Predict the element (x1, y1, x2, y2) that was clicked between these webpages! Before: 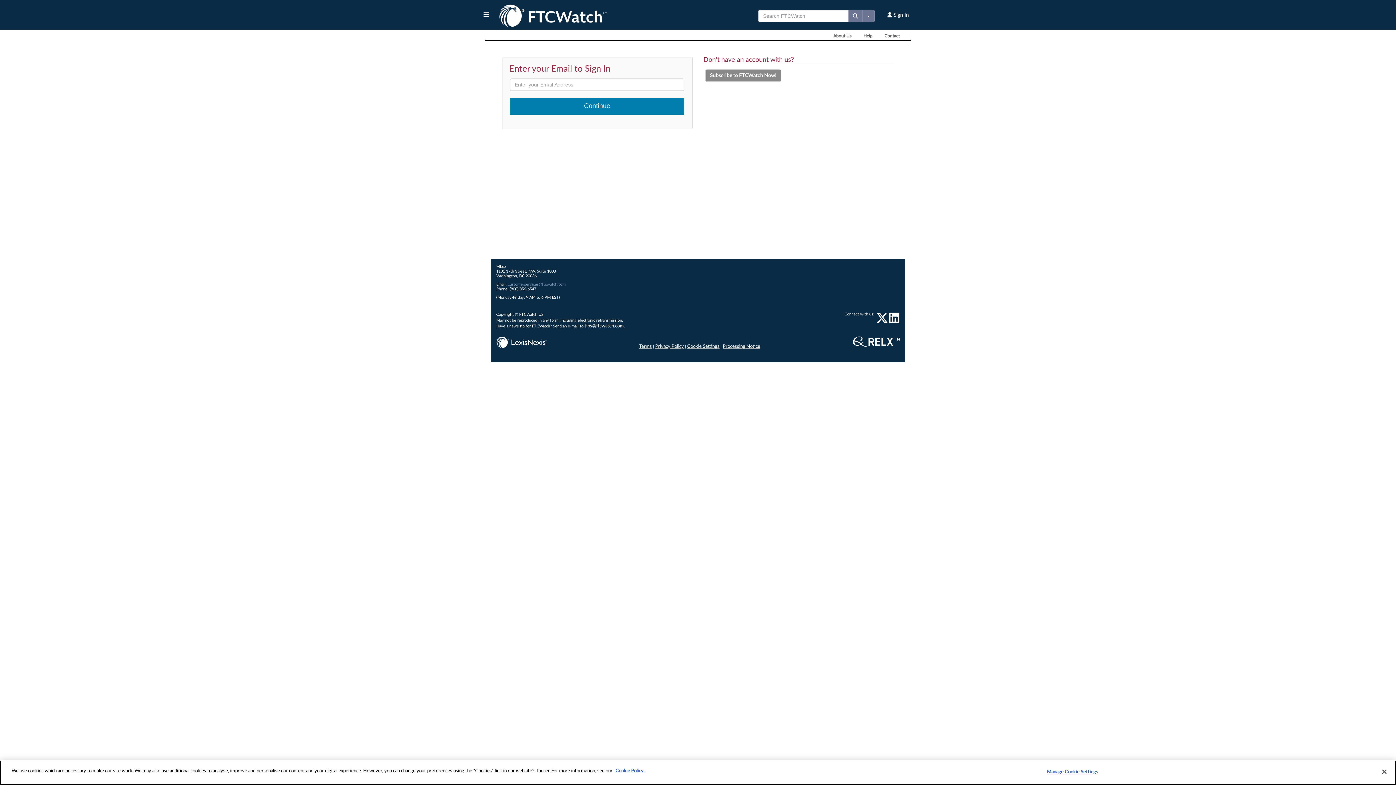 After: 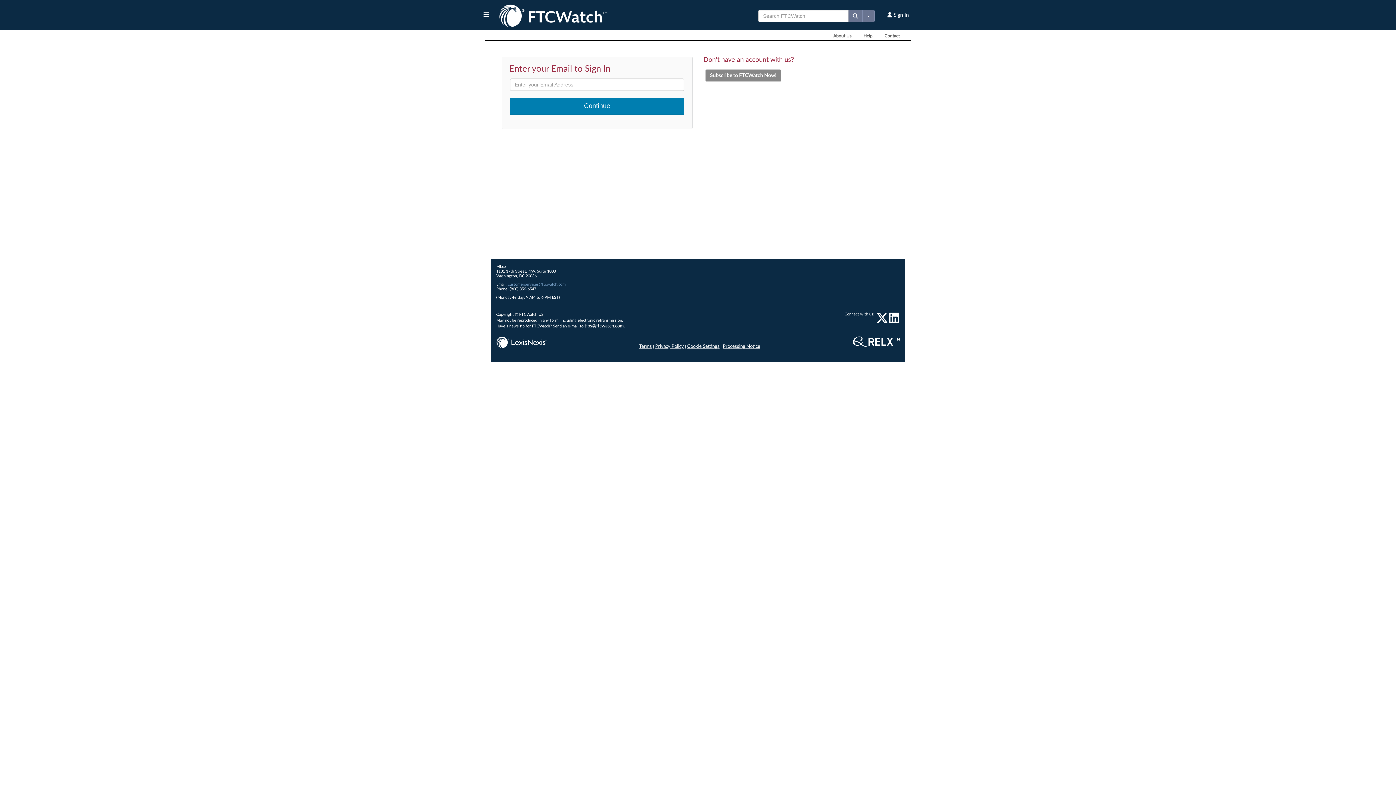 Action: bbox: (723, 344, 760, 349) label: Processing Notice